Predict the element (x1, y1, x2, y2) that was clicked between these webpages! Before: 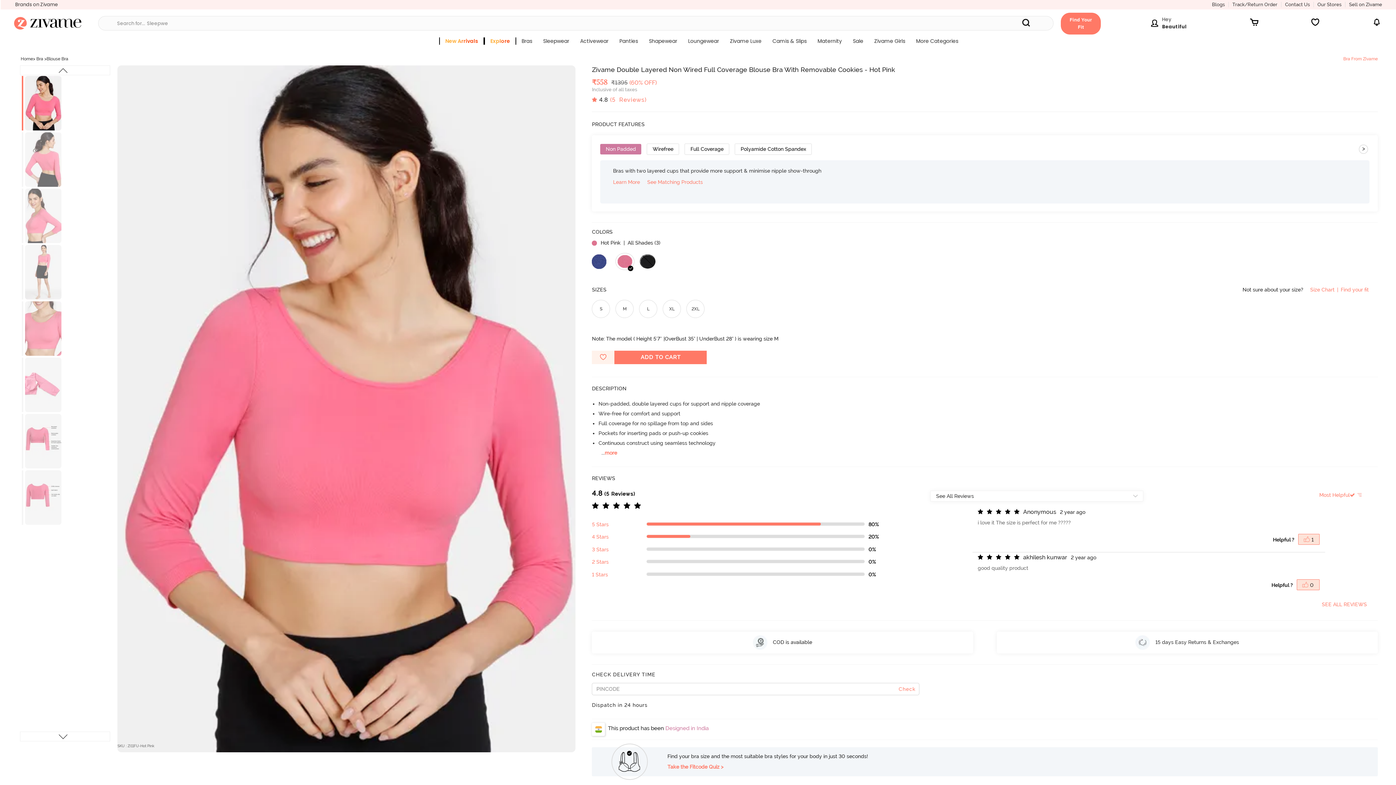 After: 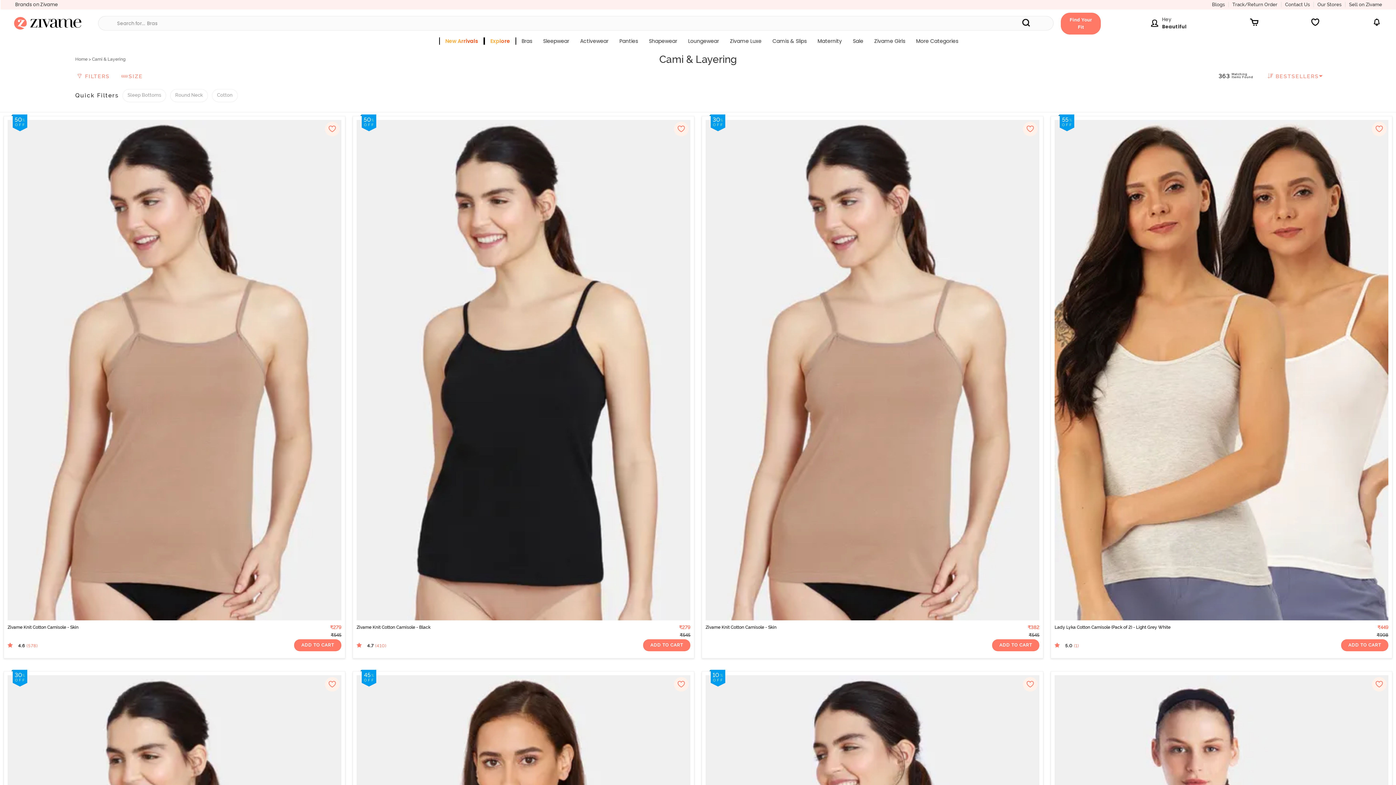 Action: label: Camis & Slips bbox: (767, 36, 812, 49)